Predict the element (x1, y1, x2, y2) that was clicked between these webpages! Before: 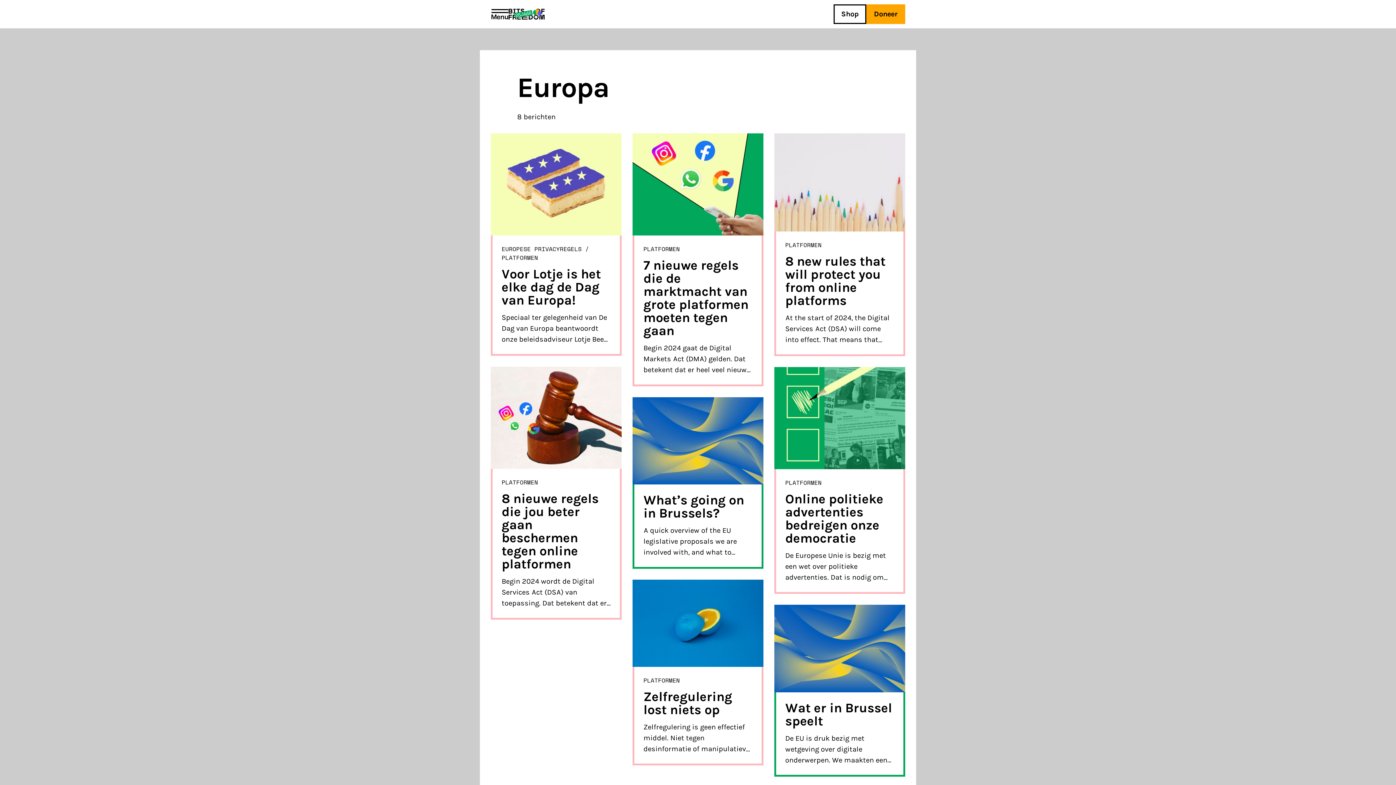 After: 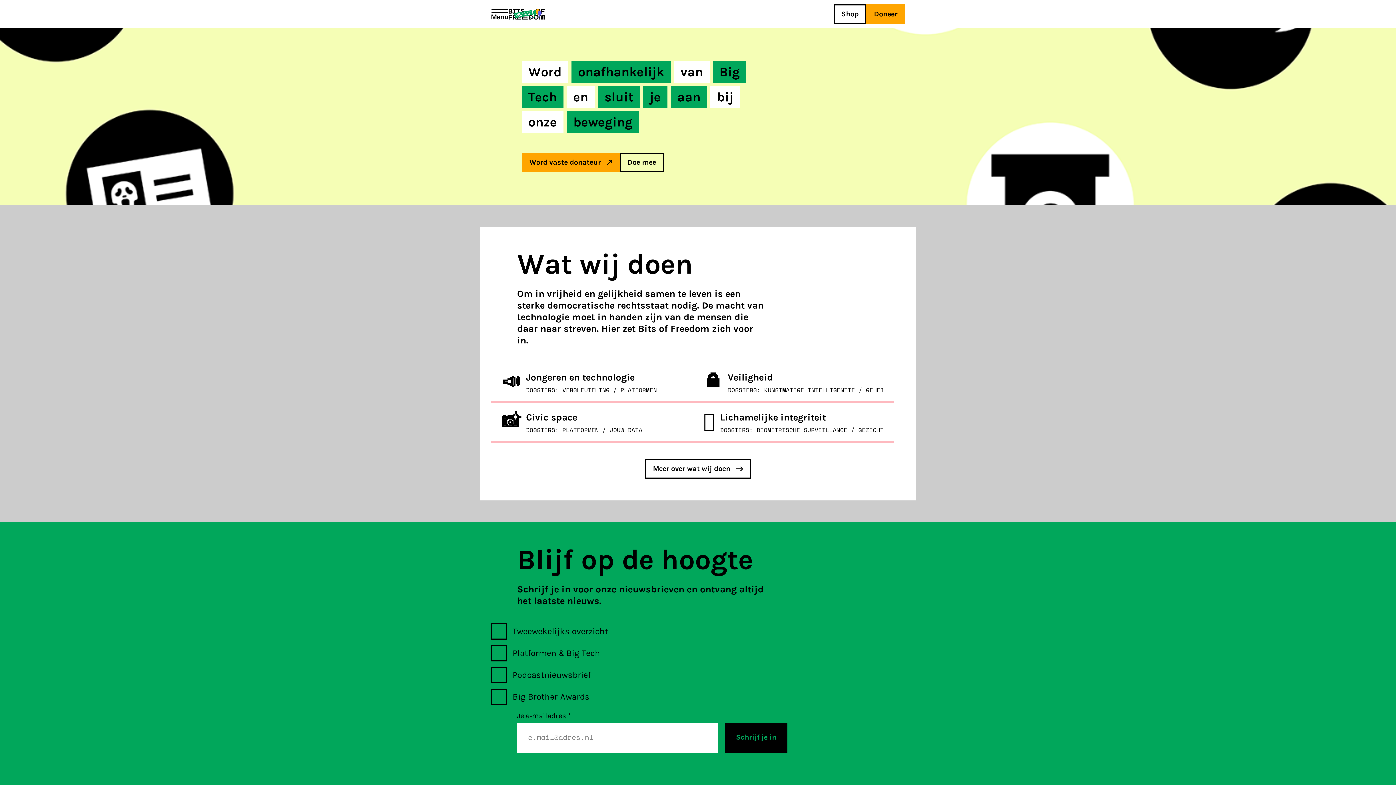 Action: bbox: (508, 8, 544, 19)